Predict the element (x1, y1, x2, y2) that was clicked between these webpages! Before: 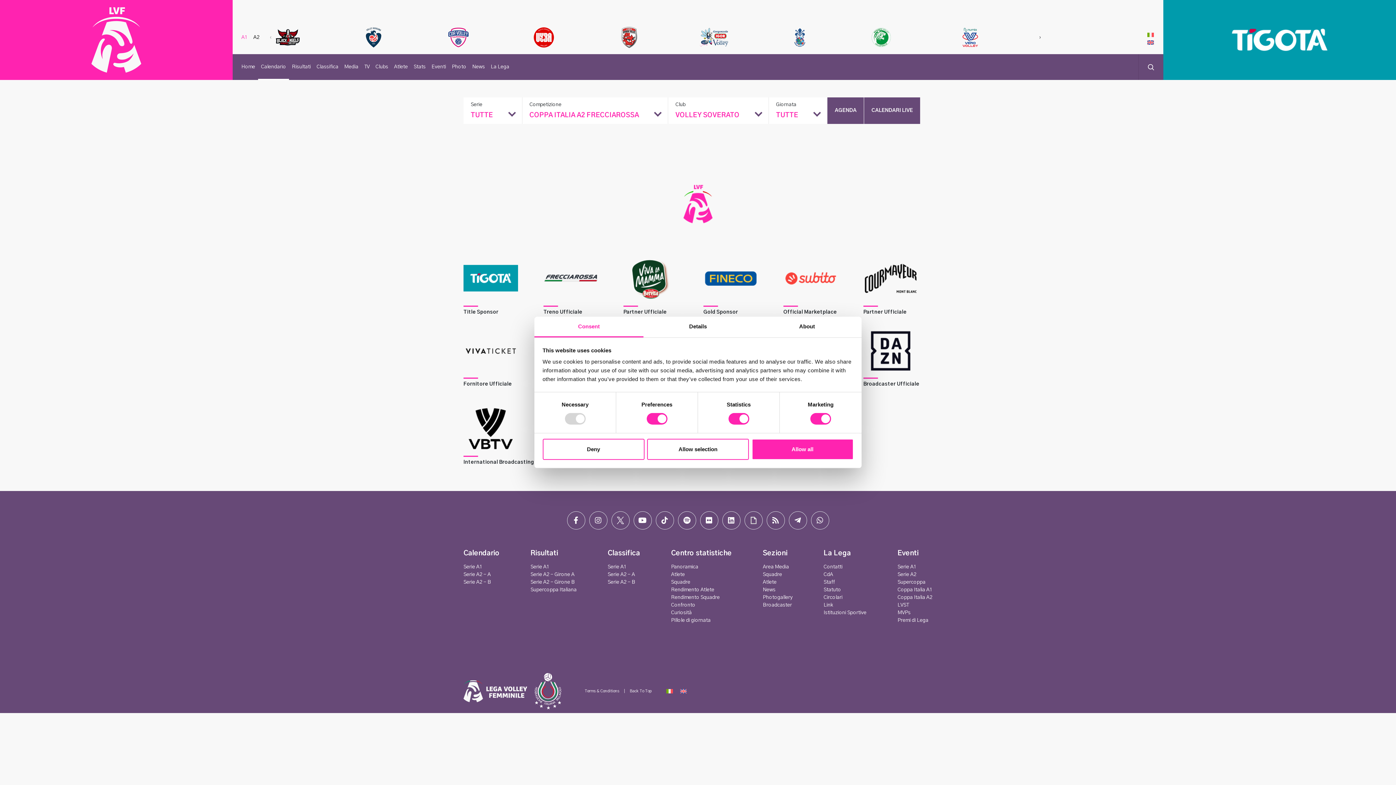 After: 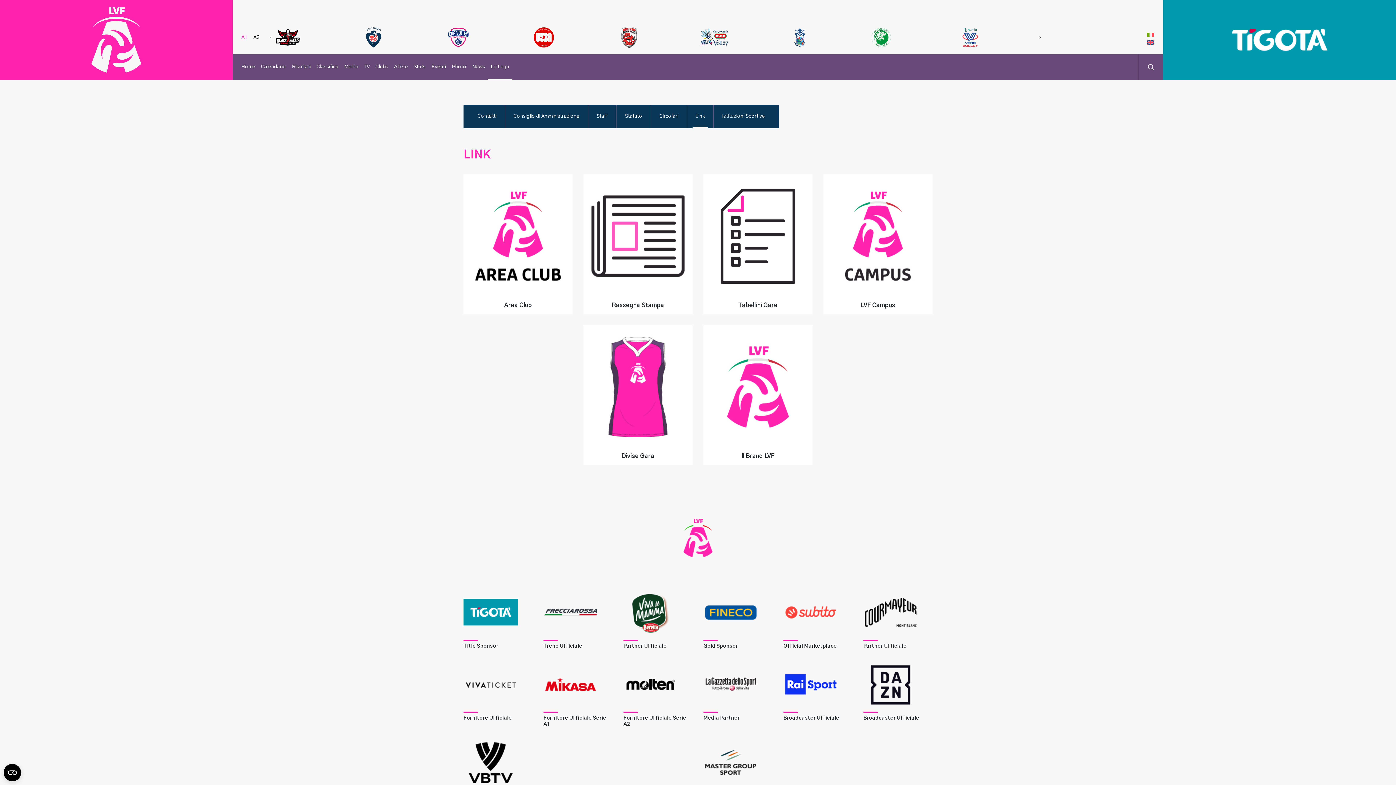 Action: label: Link bbox: (823, 602, 833, 607)